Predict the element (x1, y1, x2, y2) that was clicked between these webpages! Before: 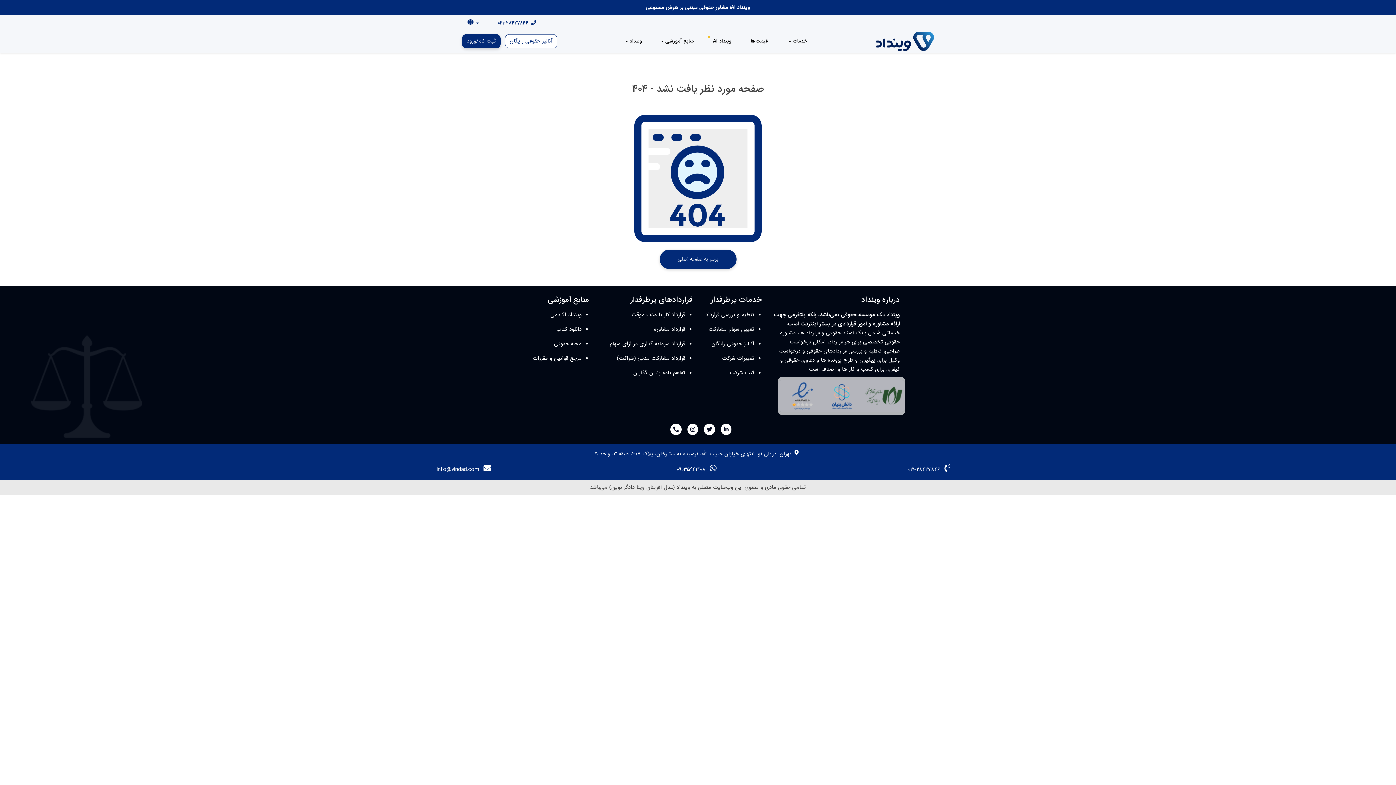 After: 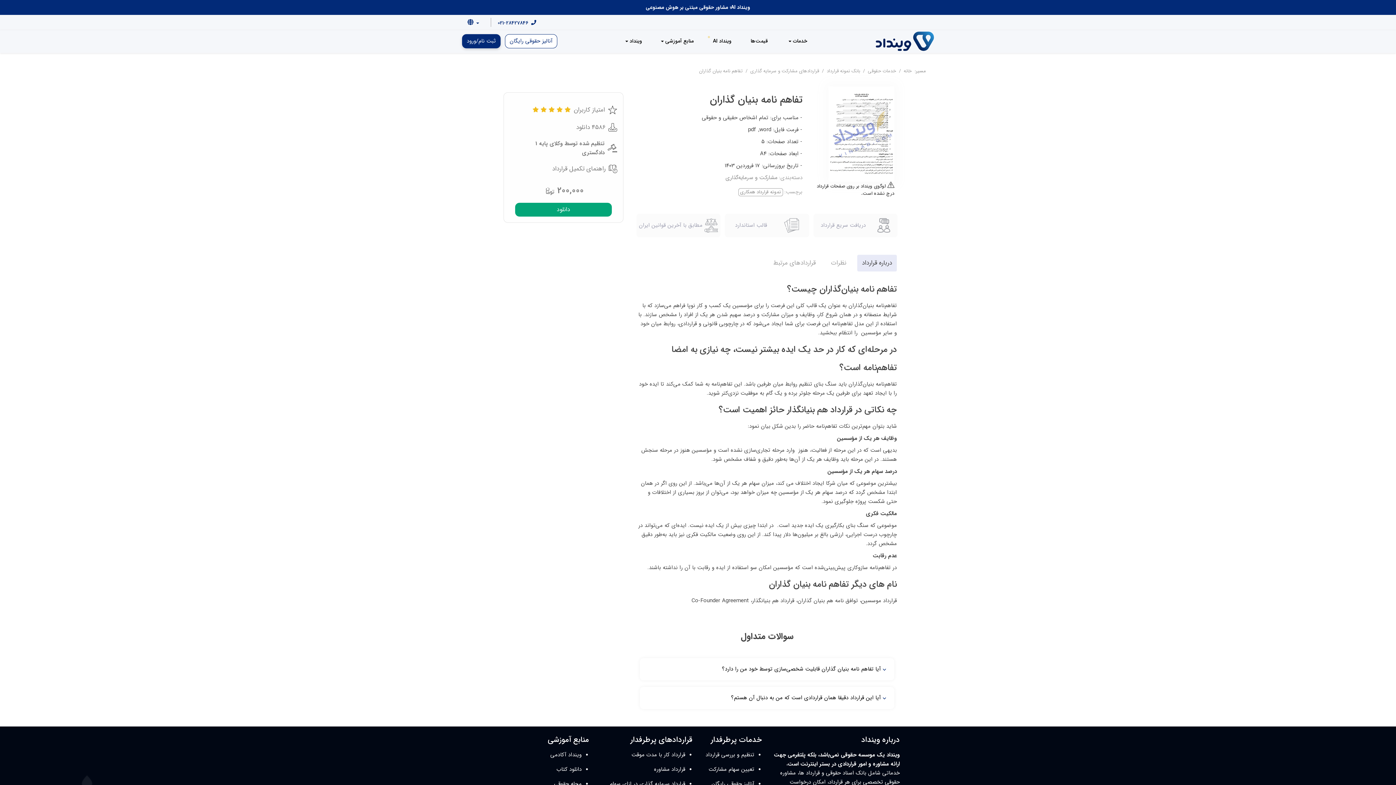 Action: label: تفاهم نامه بنیان گذاران bbox: (600, 368, 685, 377)